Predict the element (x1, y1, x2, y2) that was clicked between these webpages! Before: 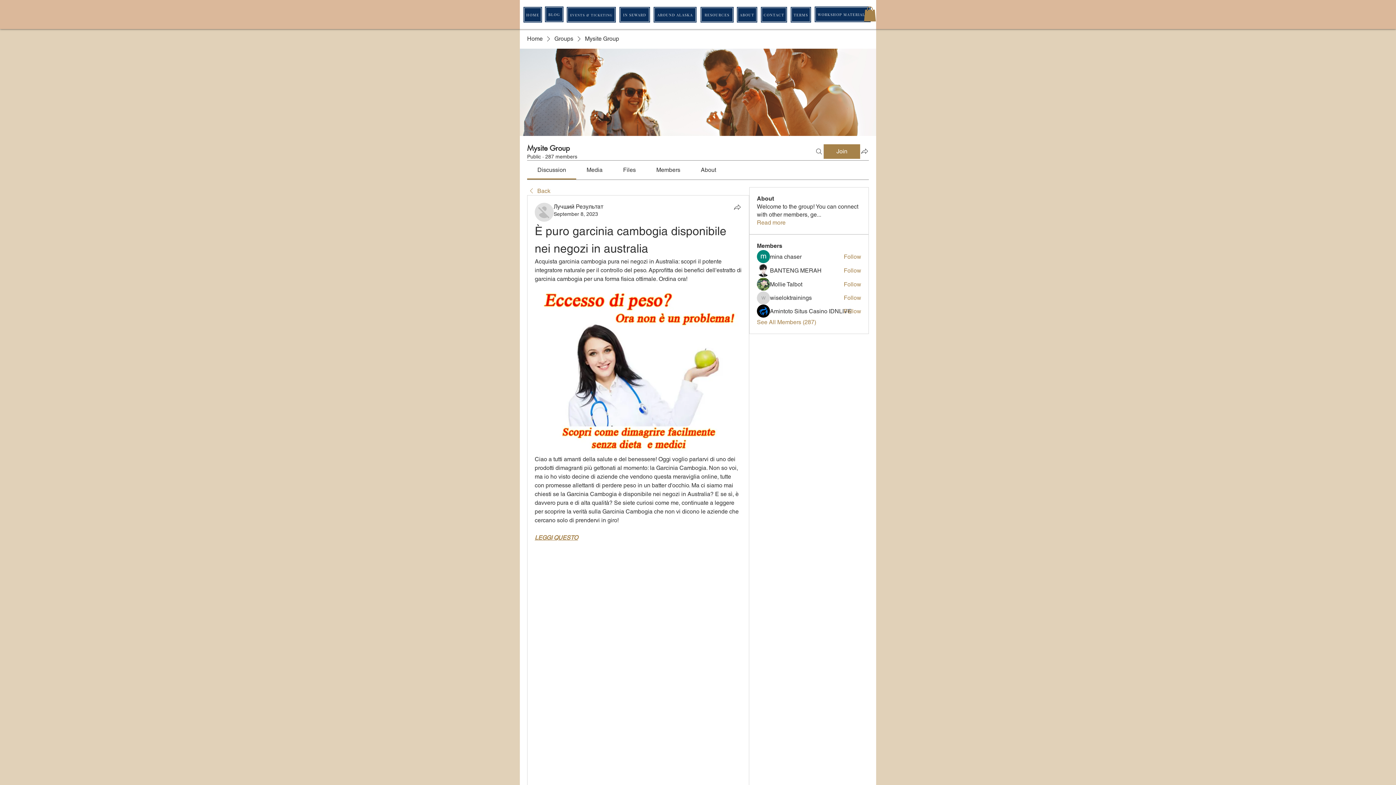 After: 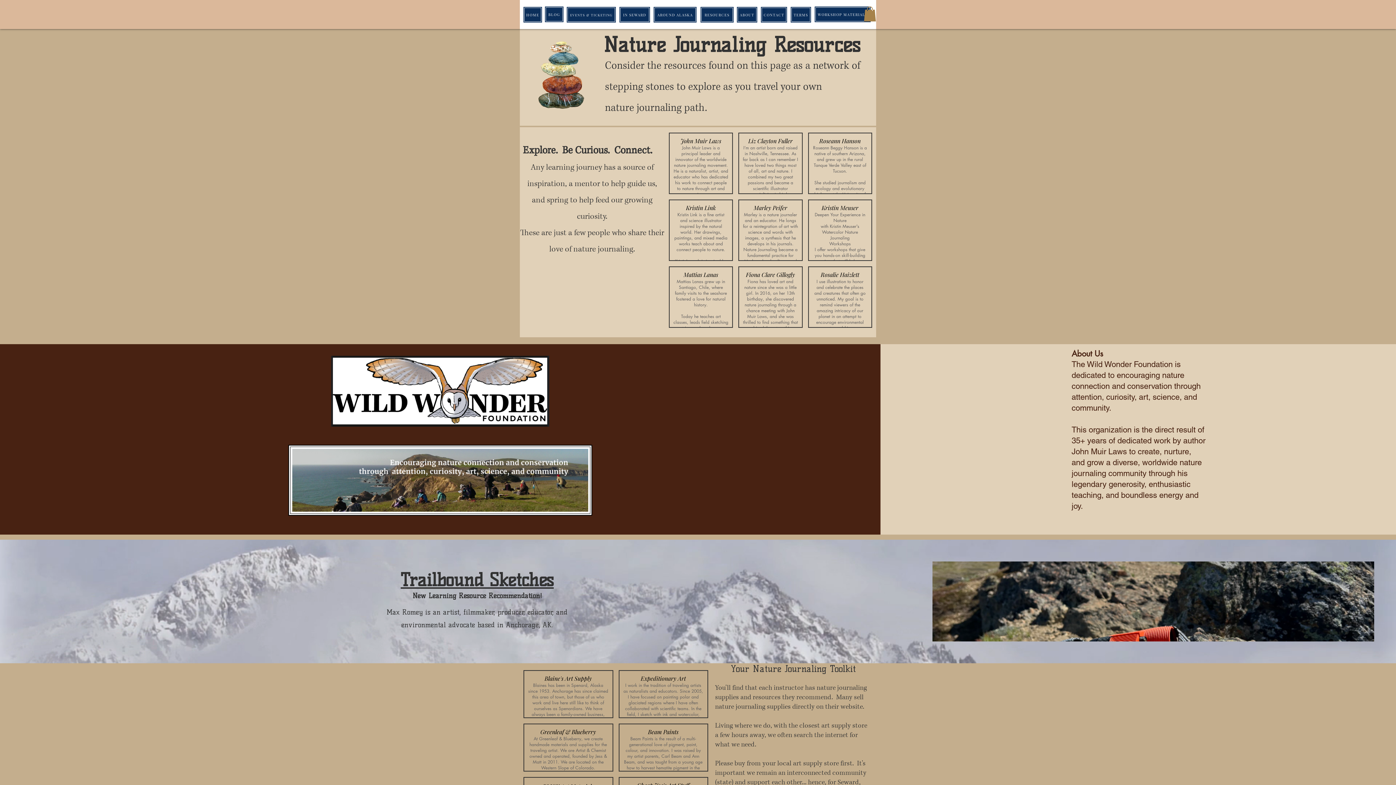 Action: bbox: (700, 6, 734, 22) label: RESOURCES